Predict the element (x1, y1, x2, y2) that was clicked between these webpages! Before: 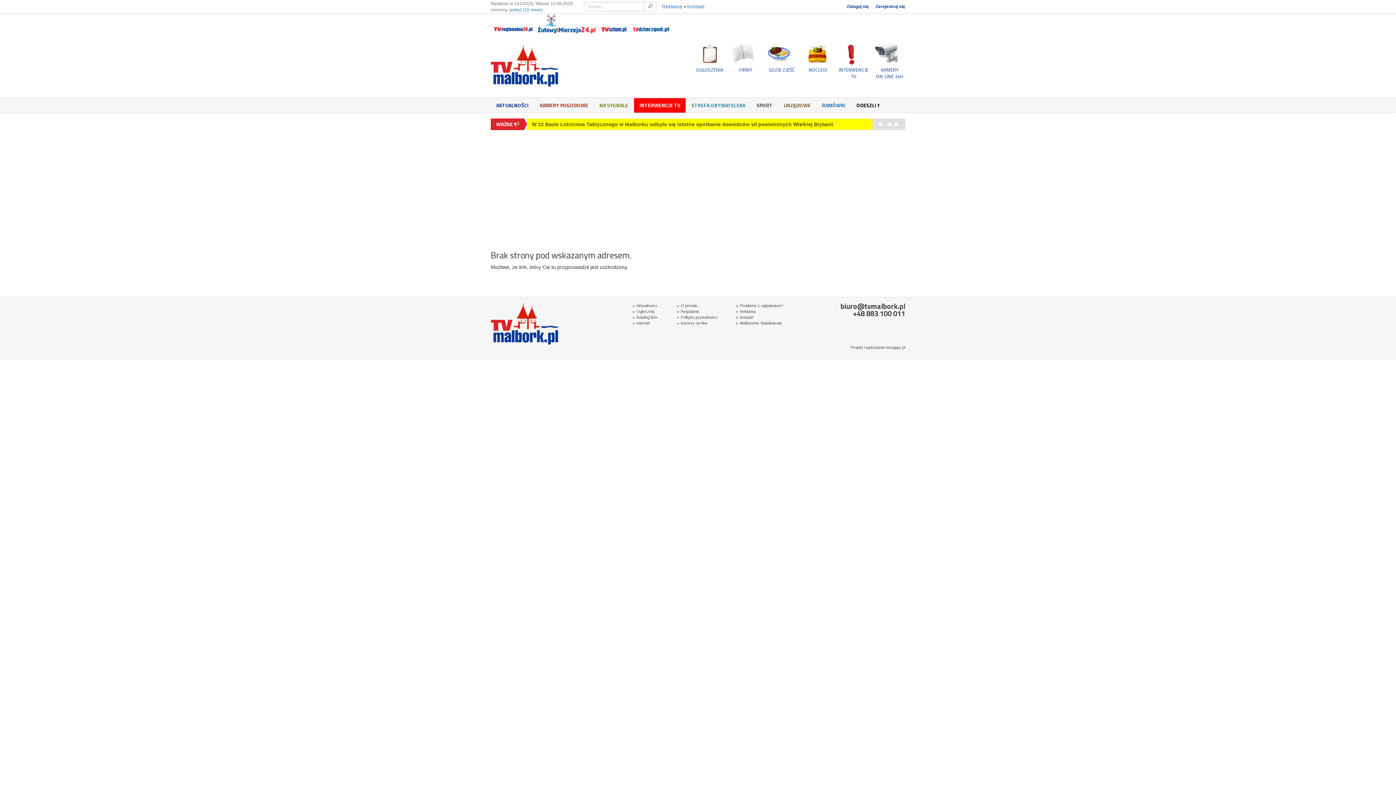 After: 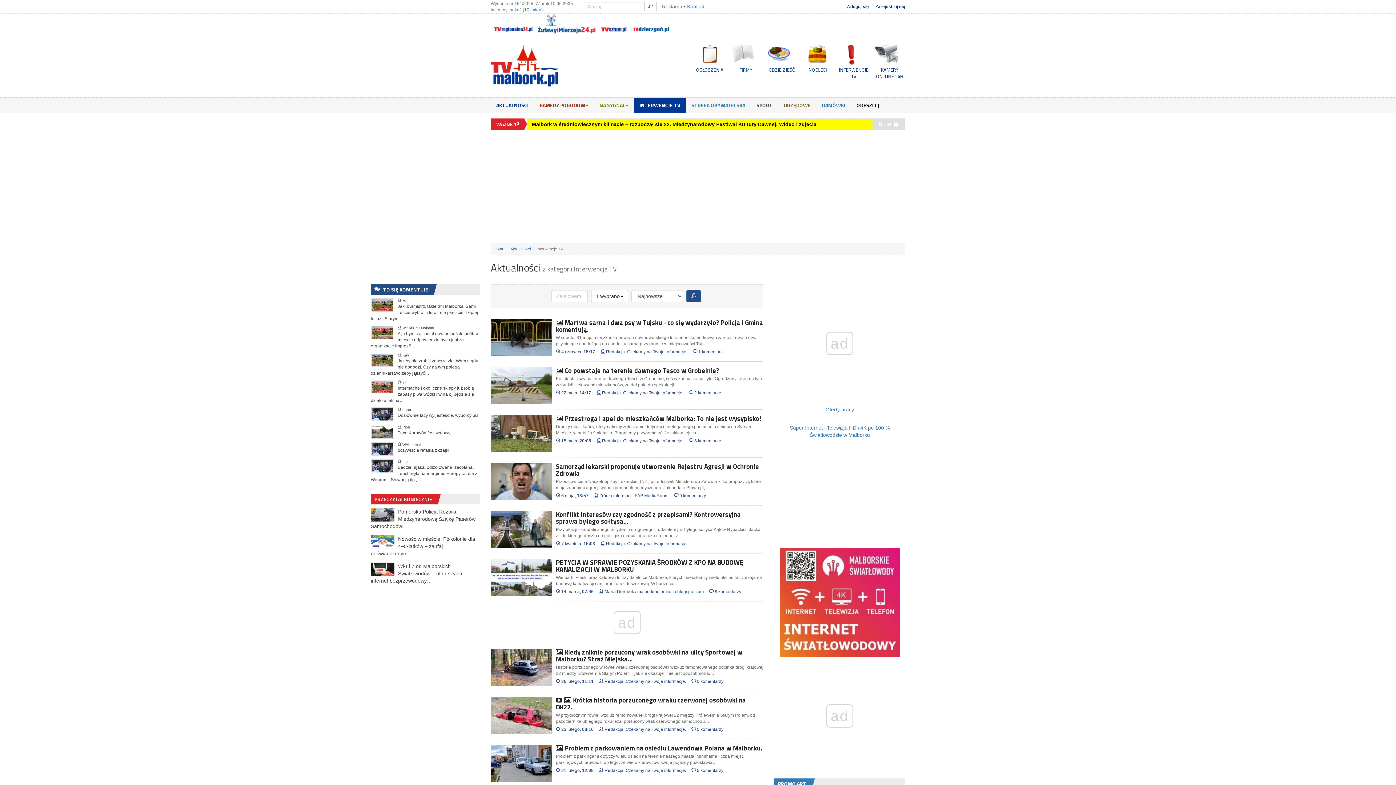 Action: bbox: (634, 98, 685, 112) label: INTERWENCJE TV